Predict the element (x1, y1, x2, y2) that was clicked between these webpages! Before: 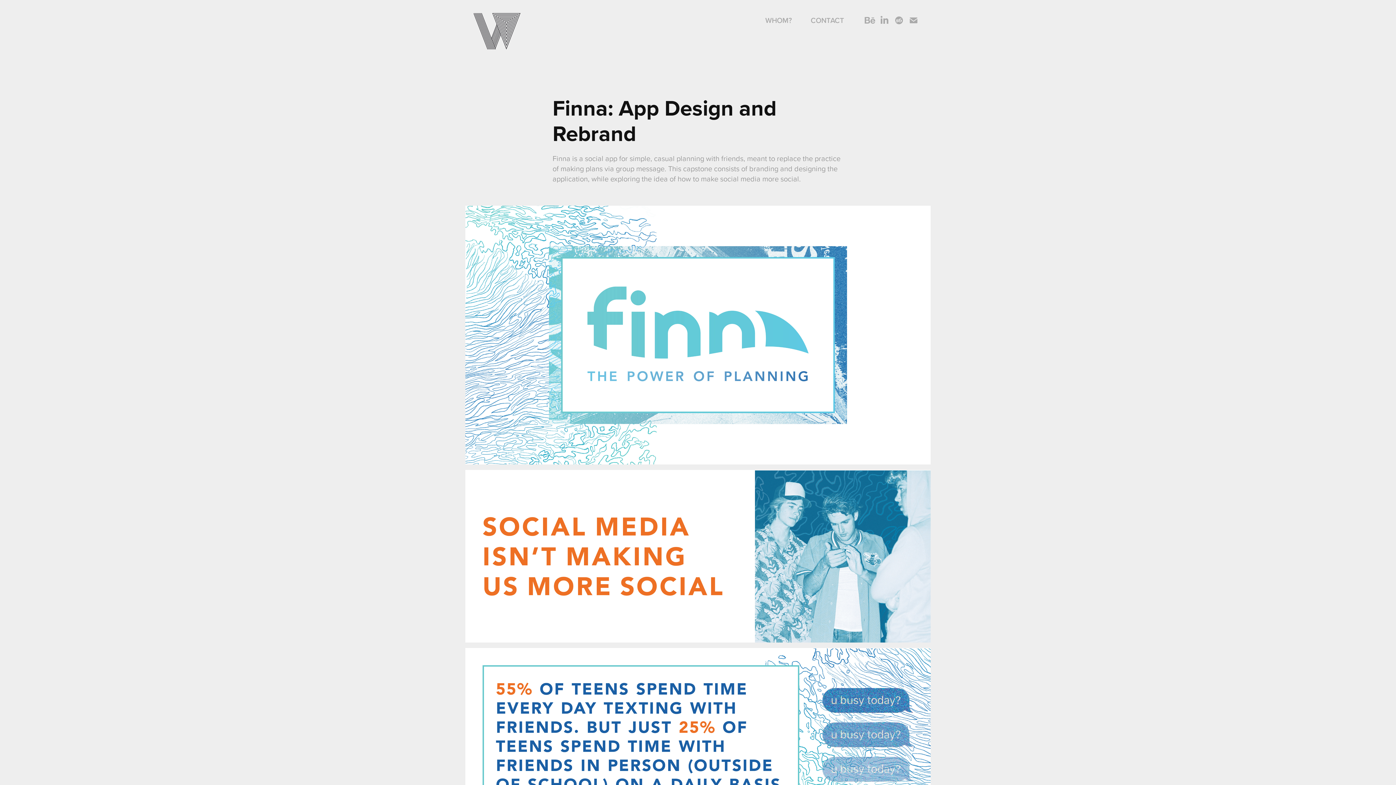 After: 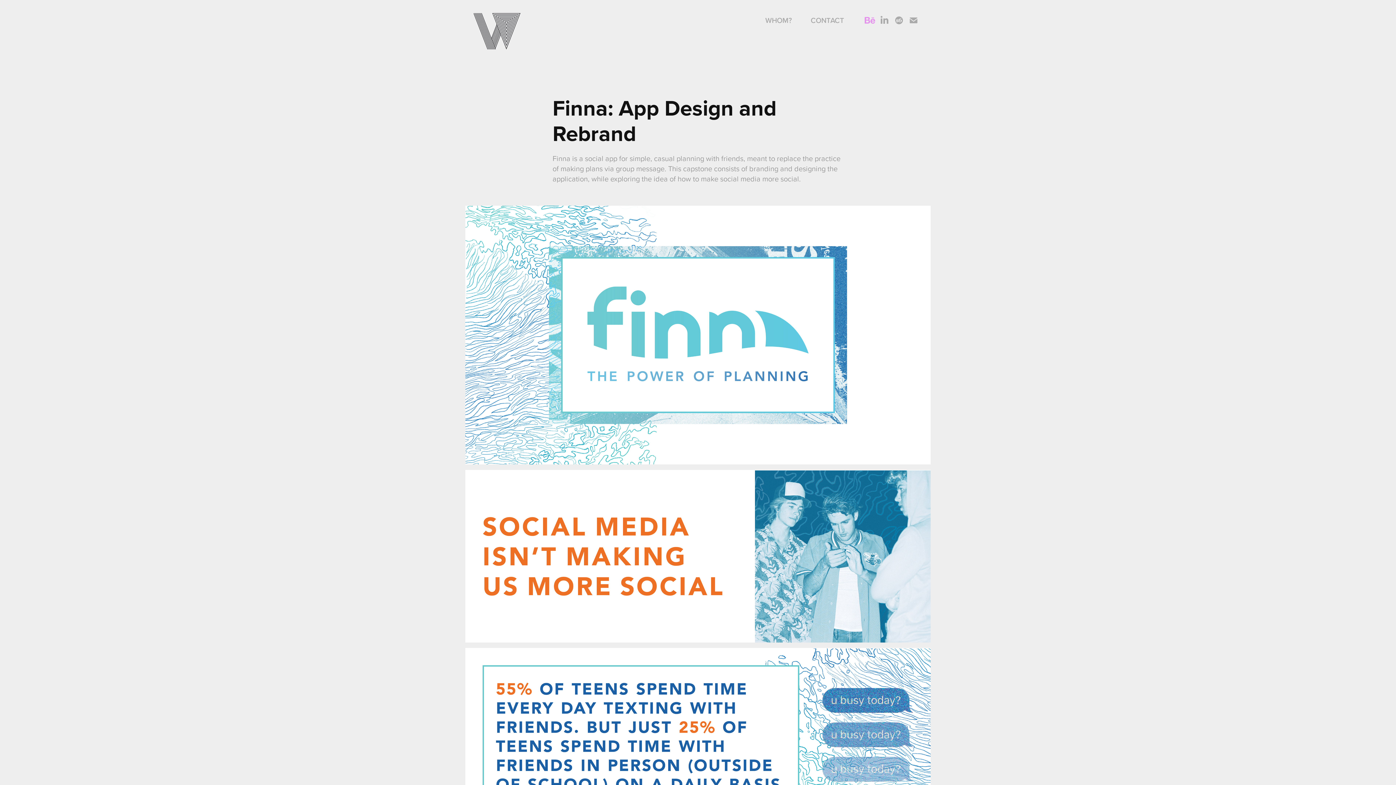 Action: bbox: (862, 13, 877, 27)